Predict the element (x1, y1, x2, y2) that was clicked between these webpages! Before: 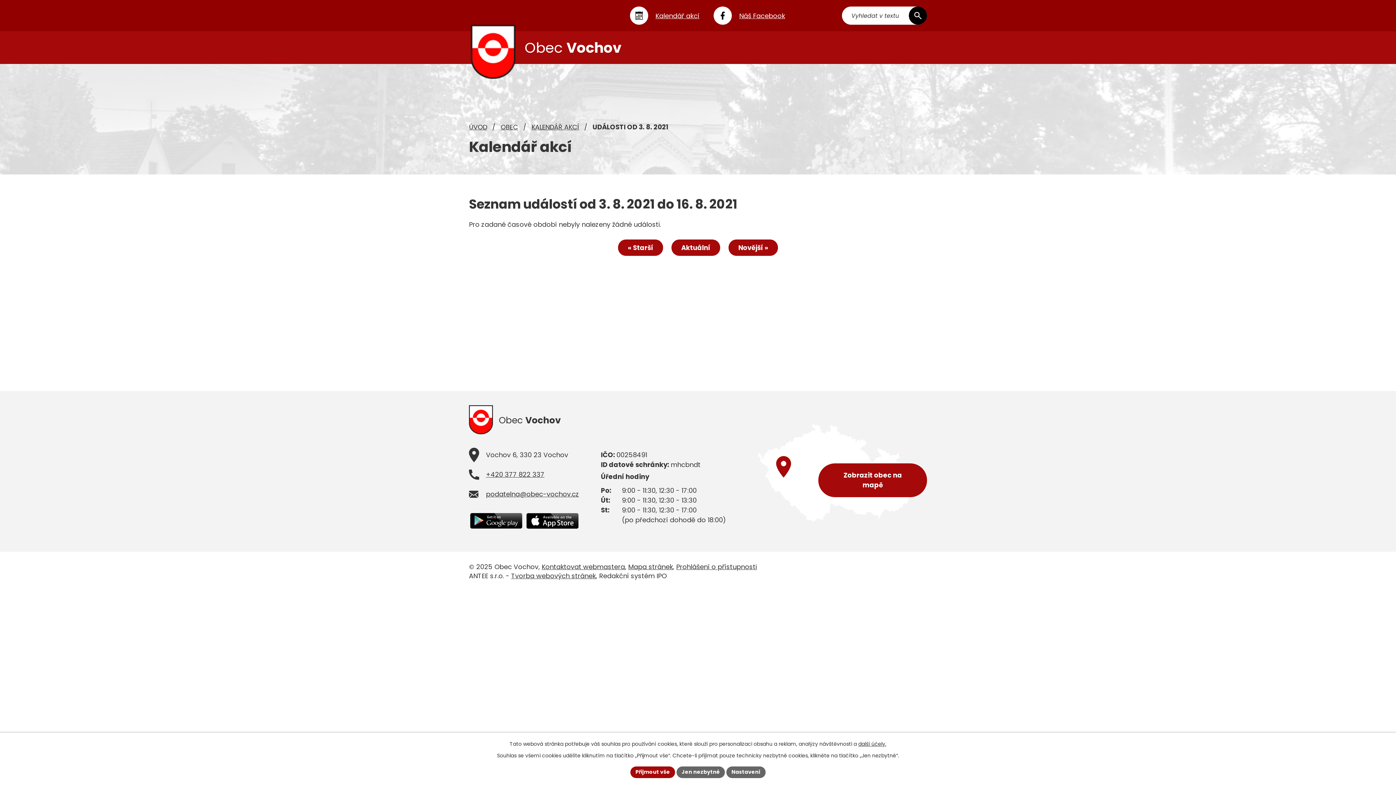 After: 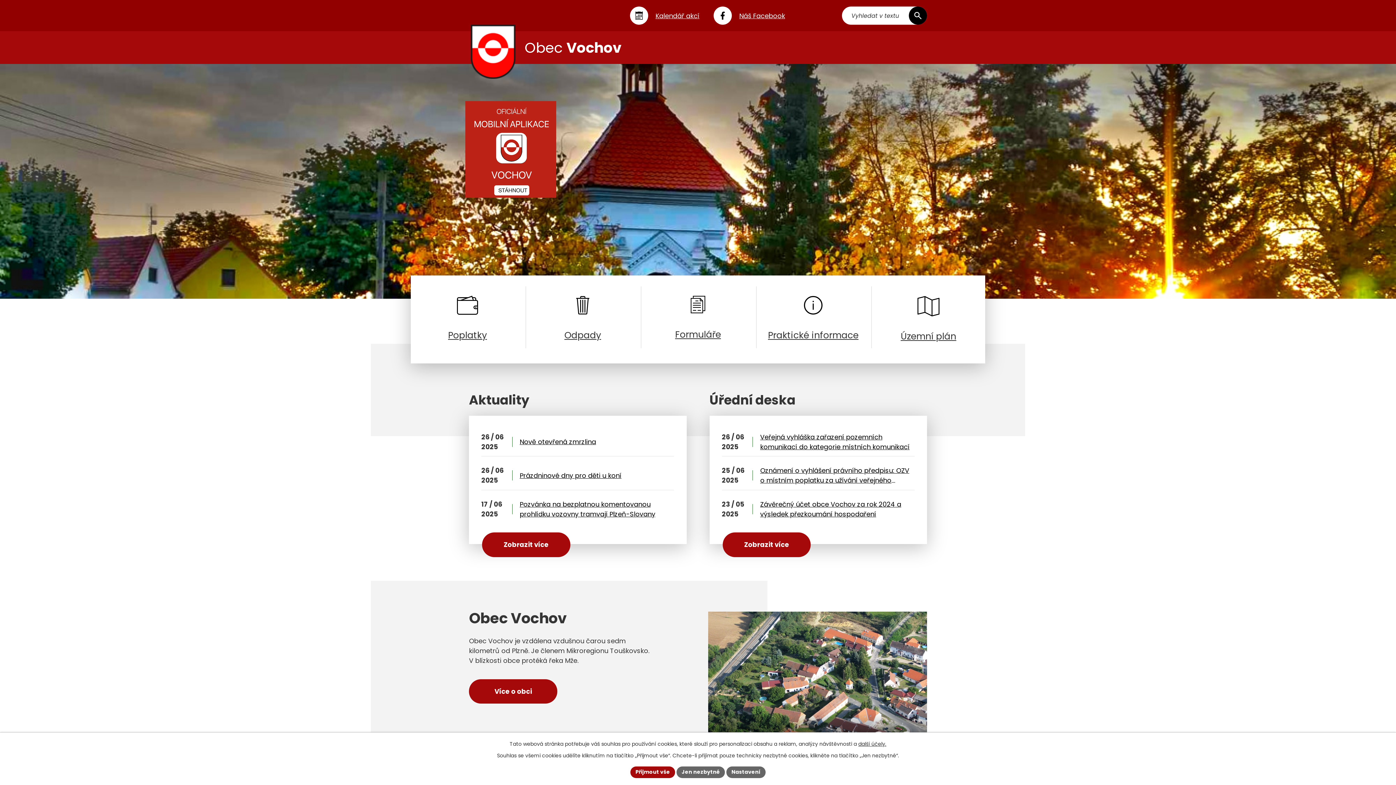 Action: label: ÚVOD bbox: (469, 122, 487, 131)